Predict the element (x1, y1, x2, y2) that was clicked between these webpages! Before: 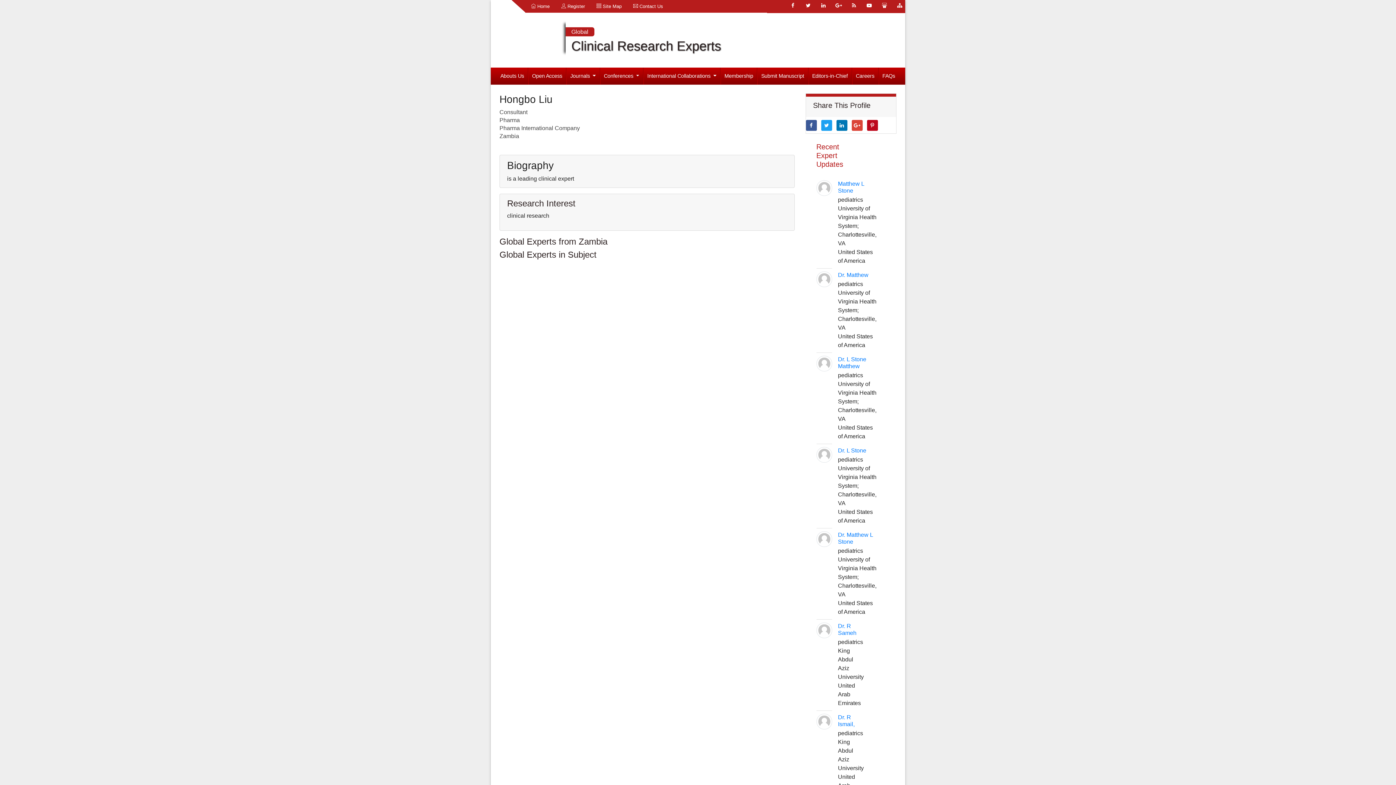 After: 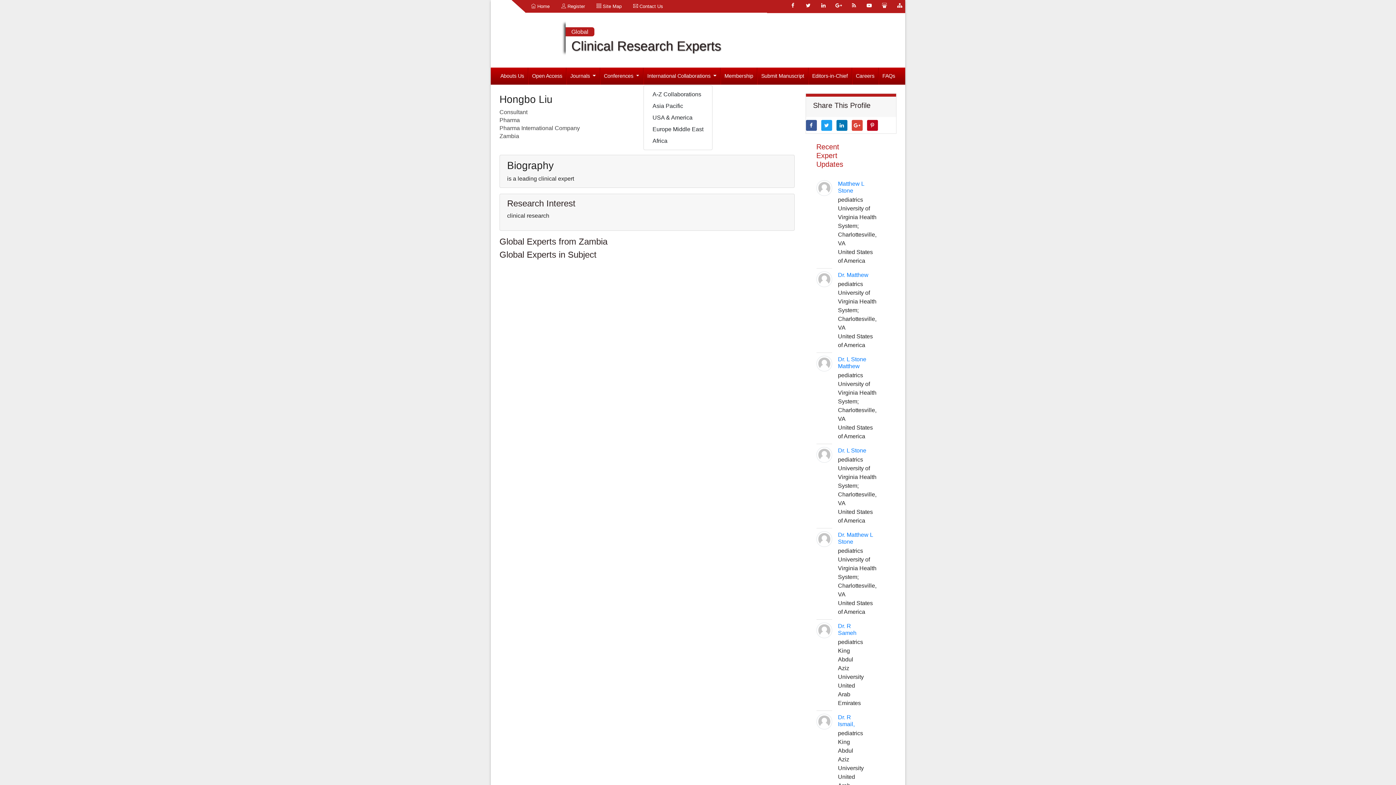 Action: bbox: (643, 67, 720, 84) label: International Collaborations 